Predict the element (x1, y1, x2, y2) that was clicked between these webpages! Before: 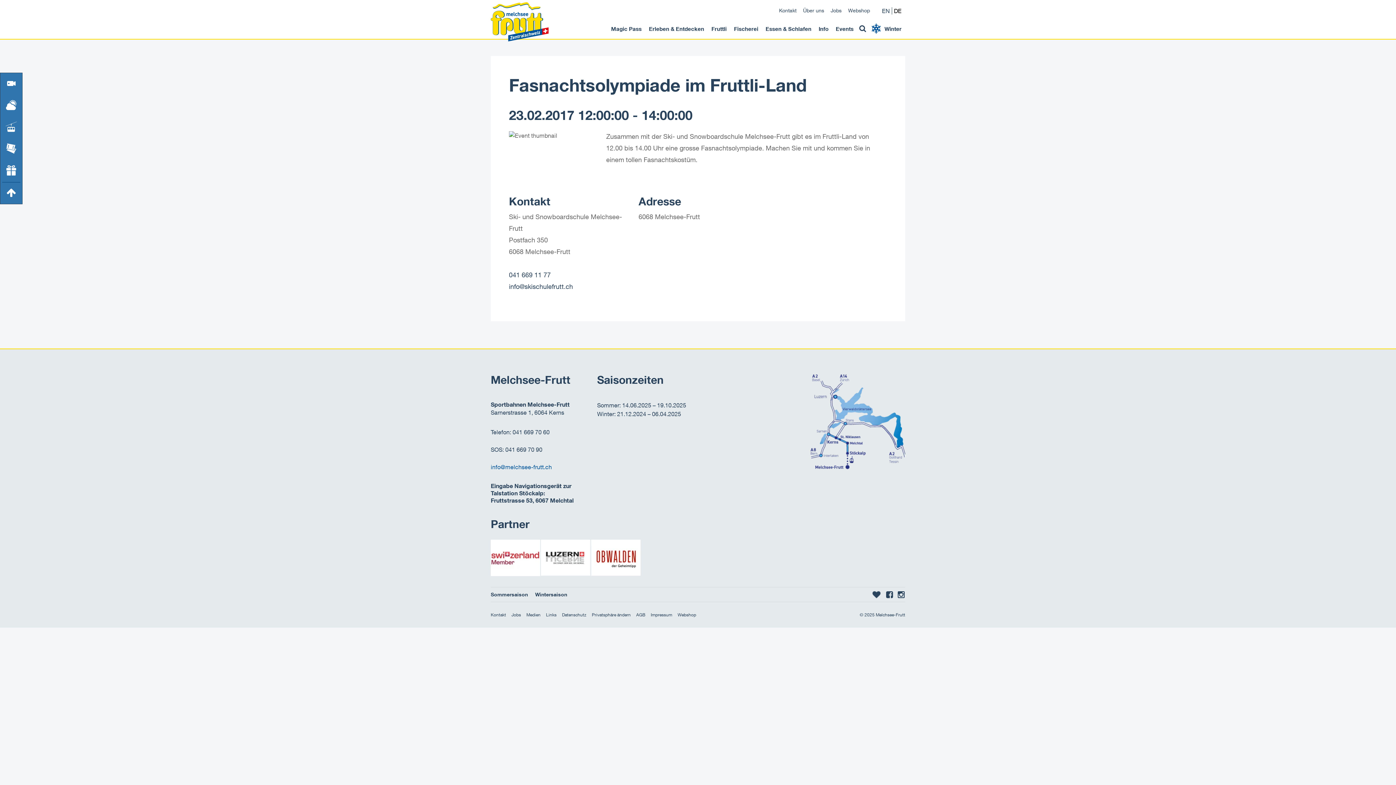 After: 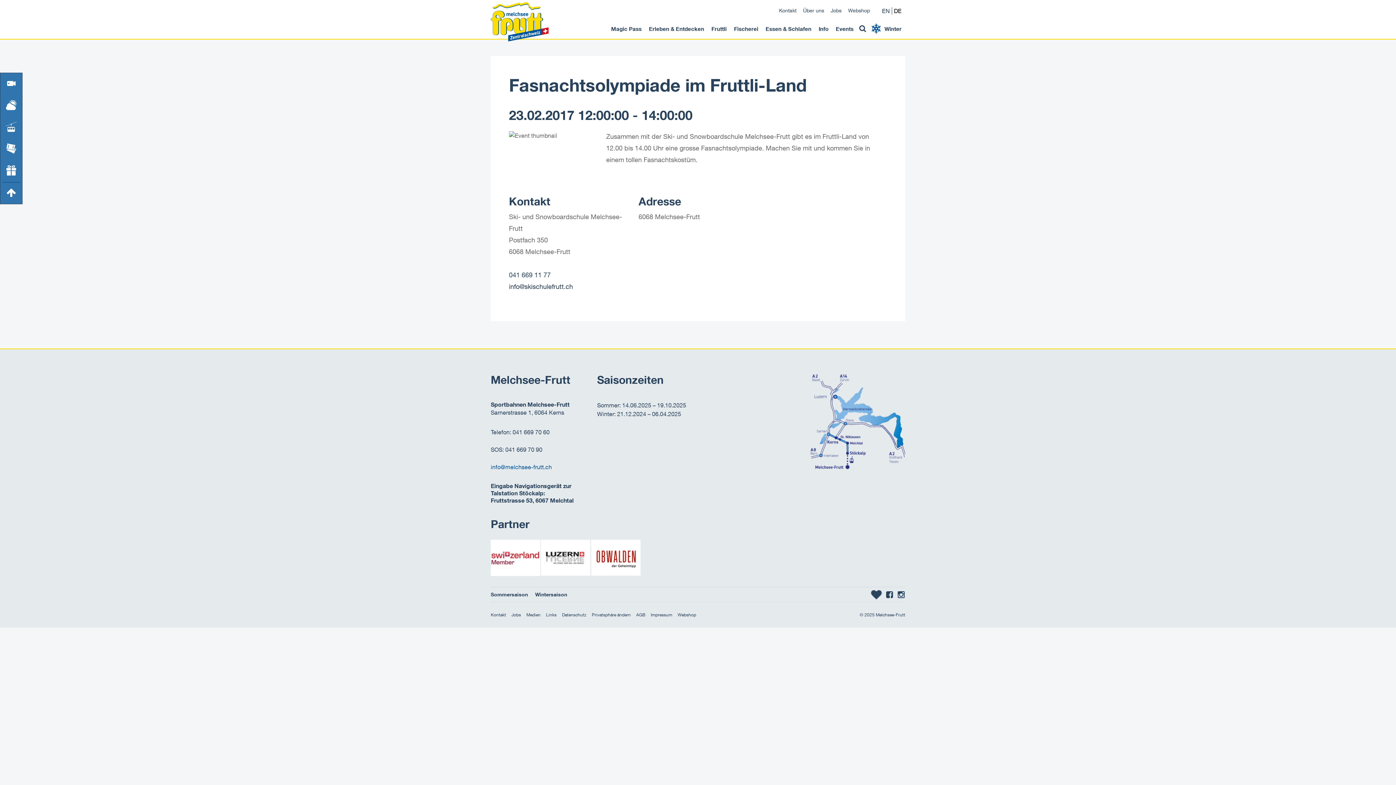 Action: label: info@skischulefrutt.ch bbox: (509, 282, 573, 290)